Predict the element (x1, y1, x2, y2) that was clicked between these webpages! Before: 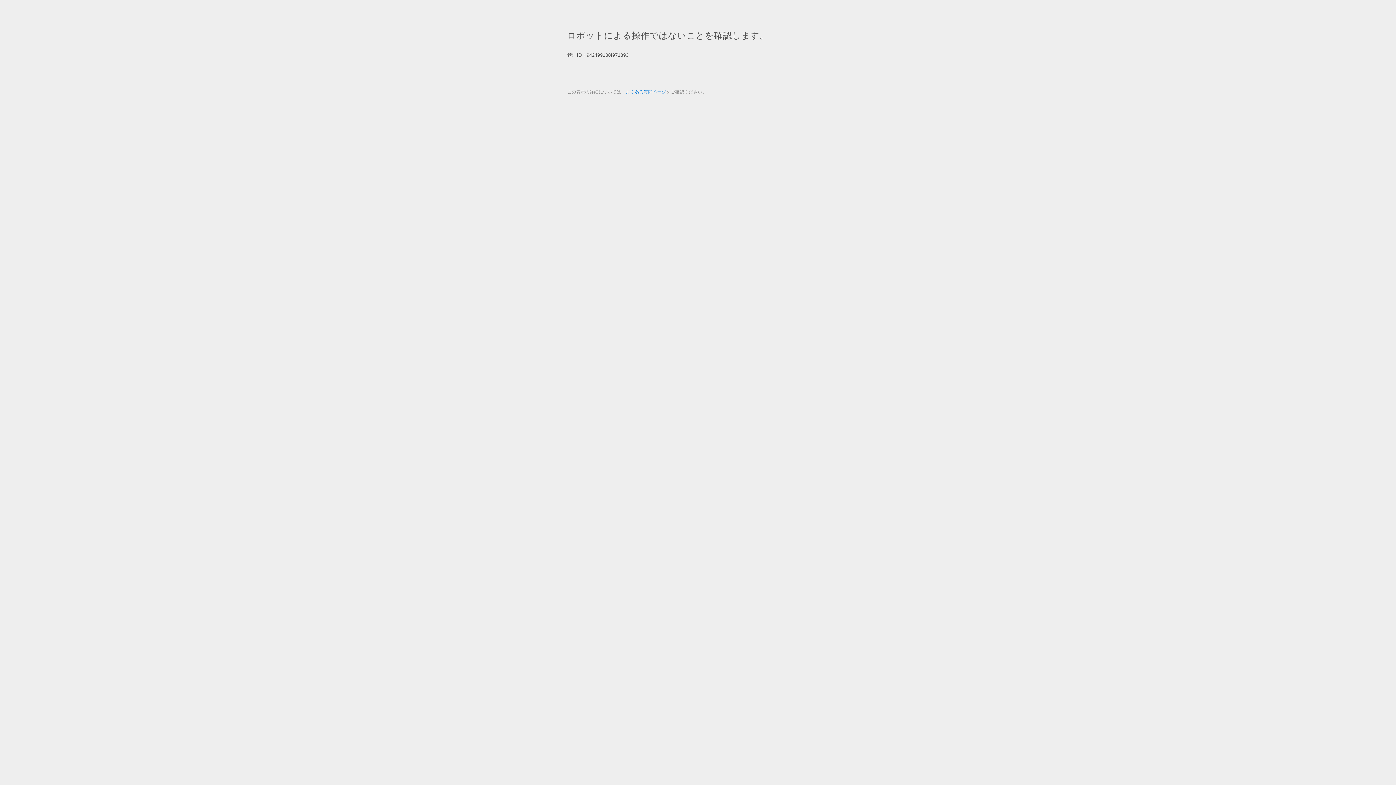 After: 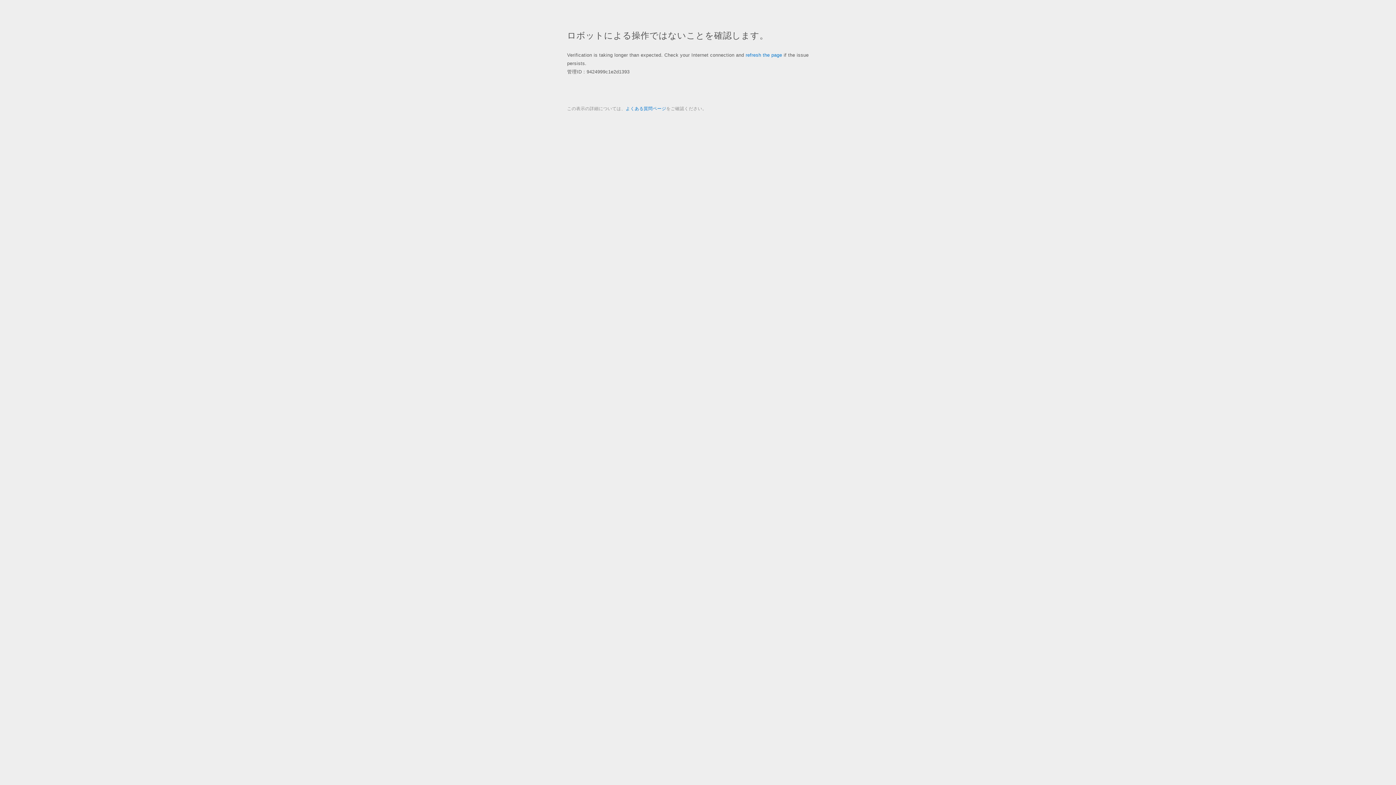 Action: bbox: (625, 89, 666, 94) label: よくある質問ページ